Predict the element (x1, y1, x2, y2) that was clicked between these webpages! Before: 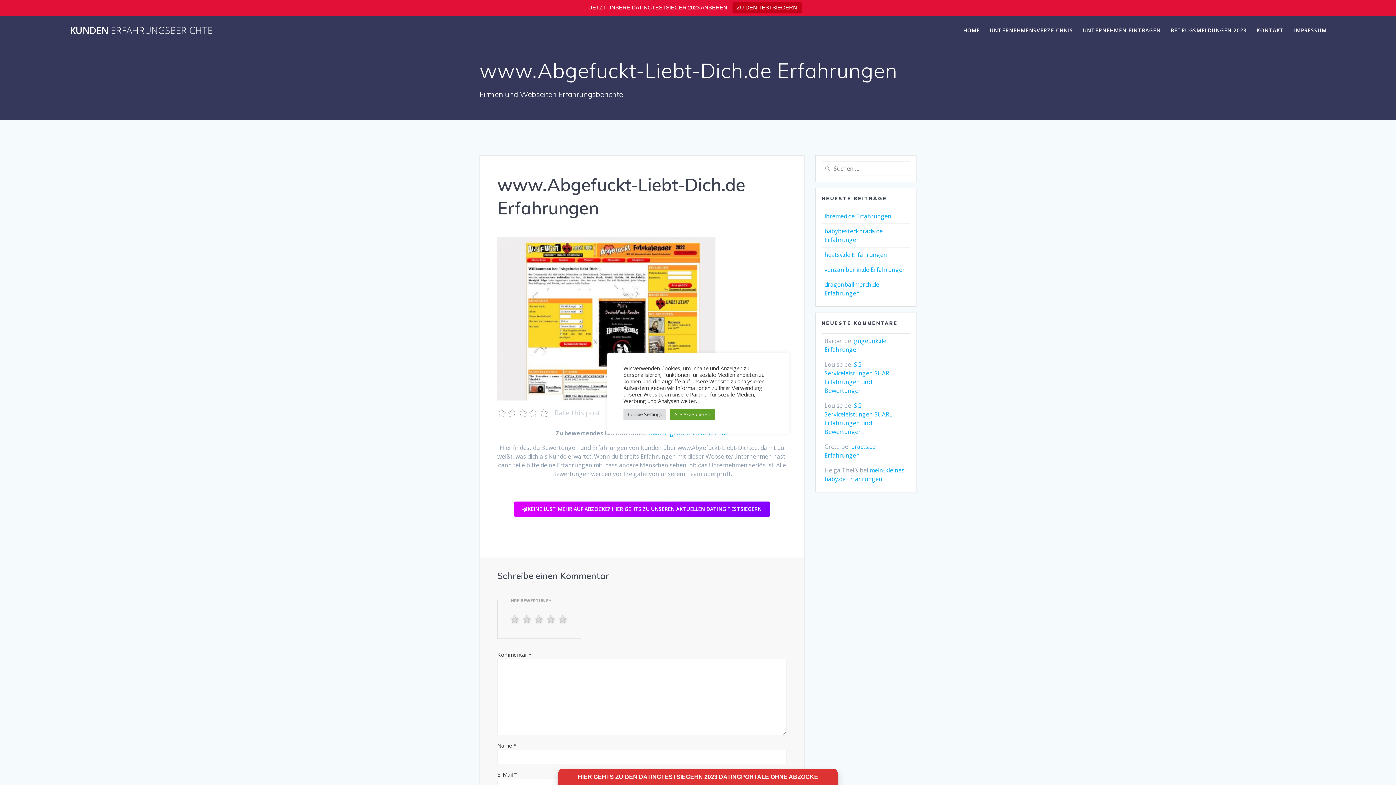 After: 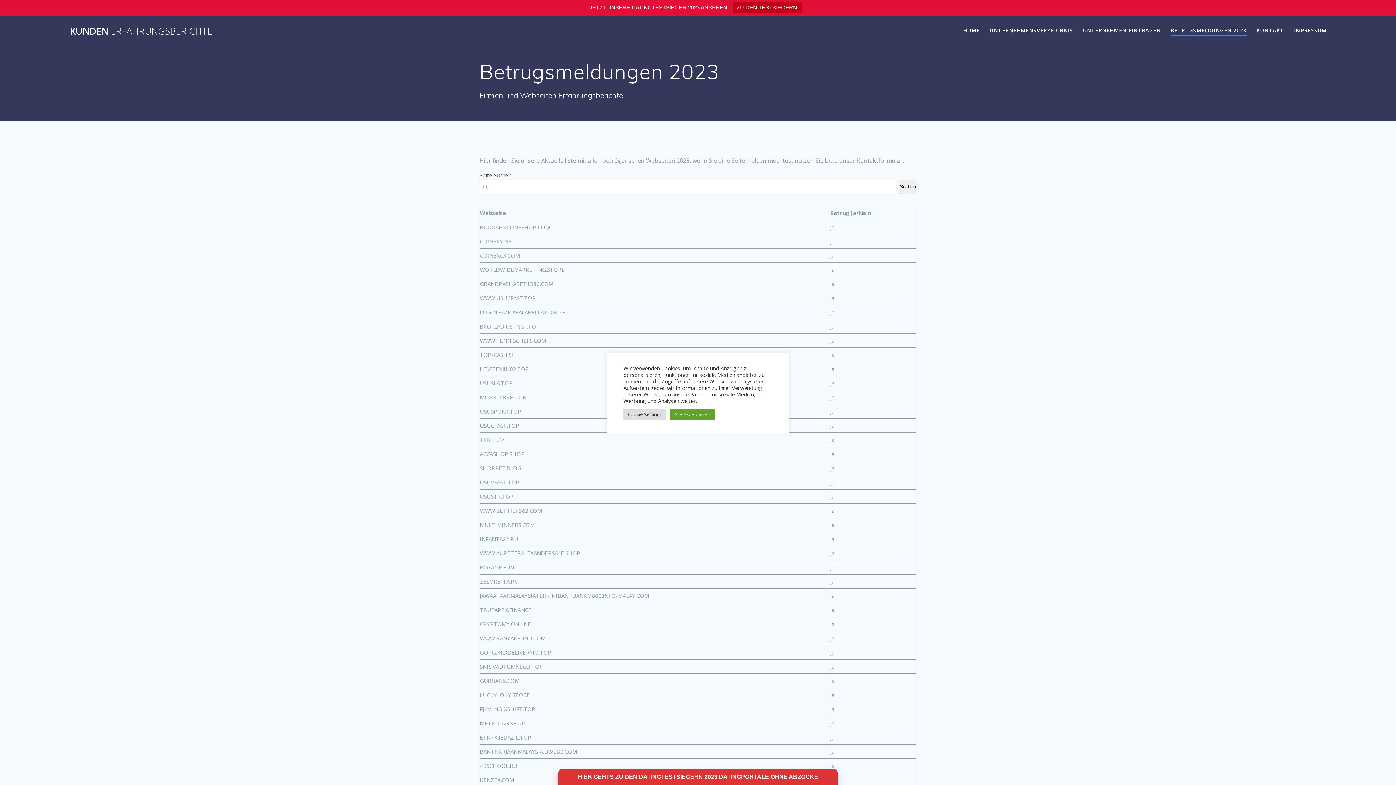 Action: label: BETRUGSMELDUNGEN 2023 bbox: (1170, 26, 1246, 34)